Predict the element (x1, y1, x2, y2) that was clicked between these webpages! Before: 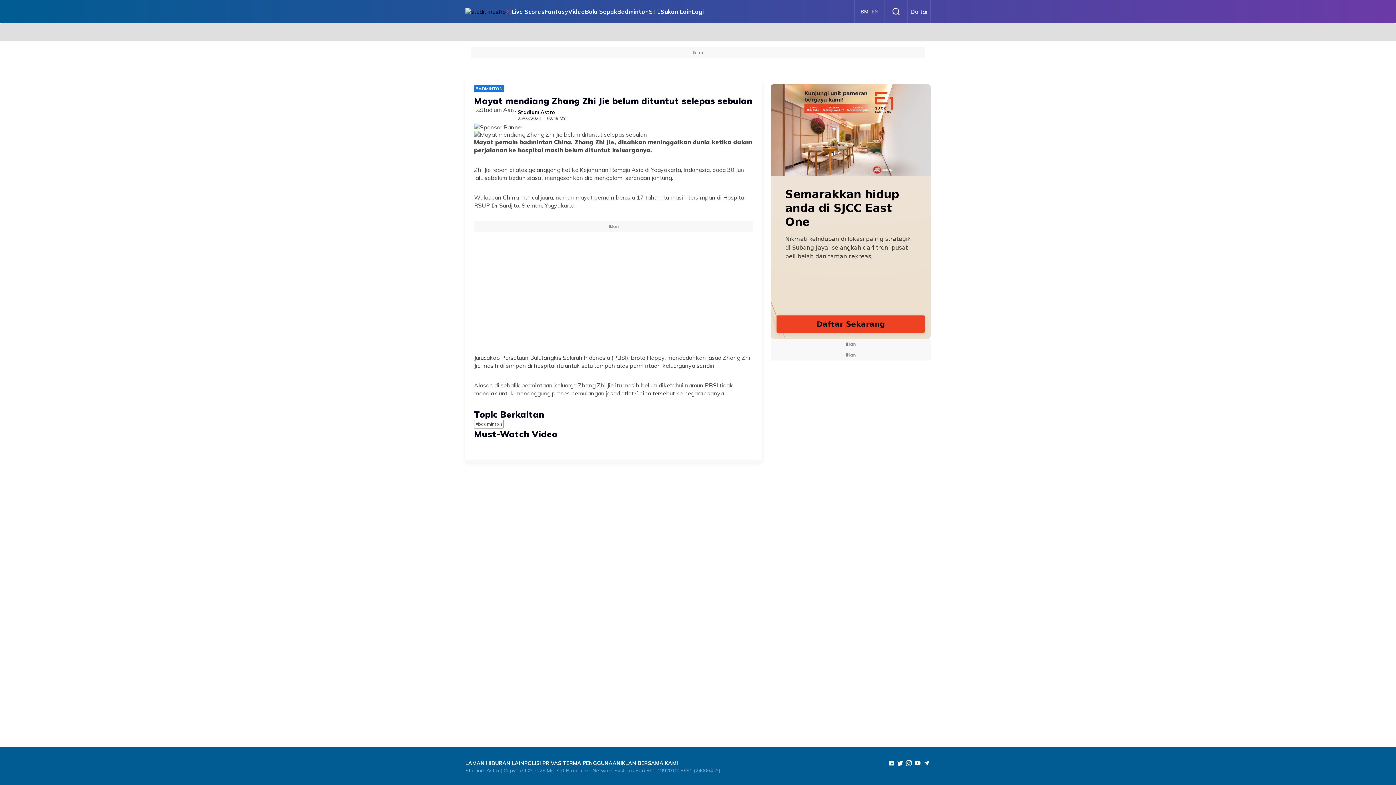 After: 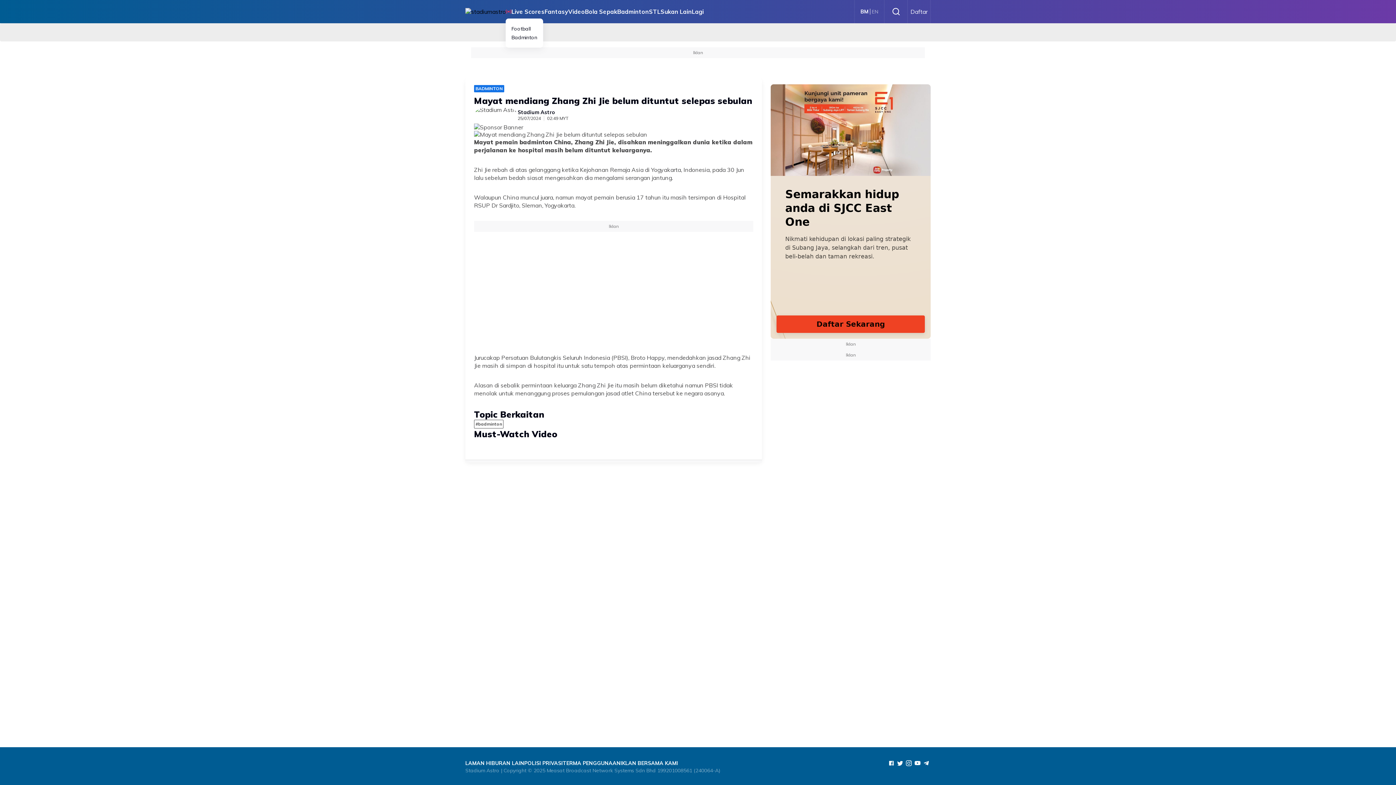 Action: label: livescore bbox: (505, 8, 511, 14)